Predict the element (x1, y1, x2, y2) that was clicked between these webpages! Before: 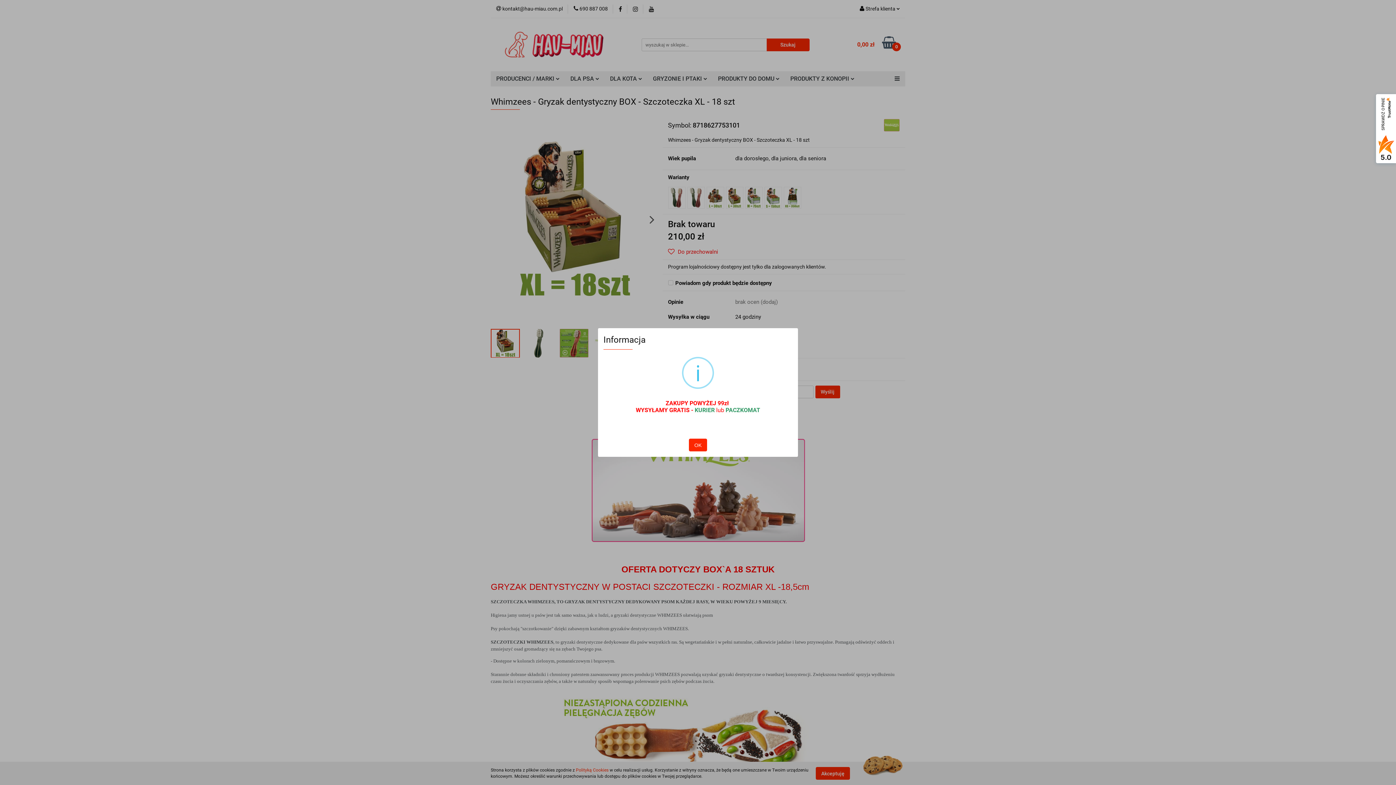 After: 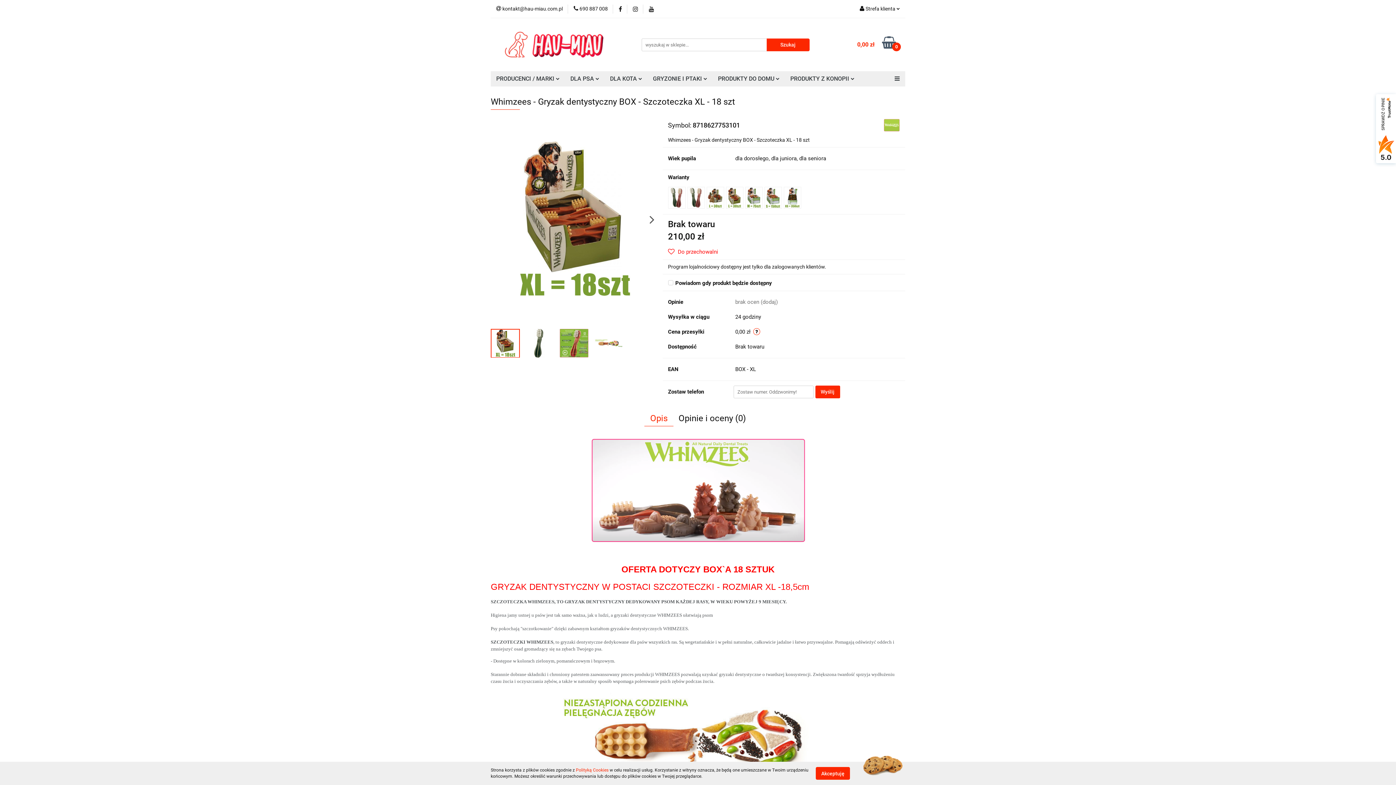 Action: bbox: (689, 438, 707, 451) label: OK